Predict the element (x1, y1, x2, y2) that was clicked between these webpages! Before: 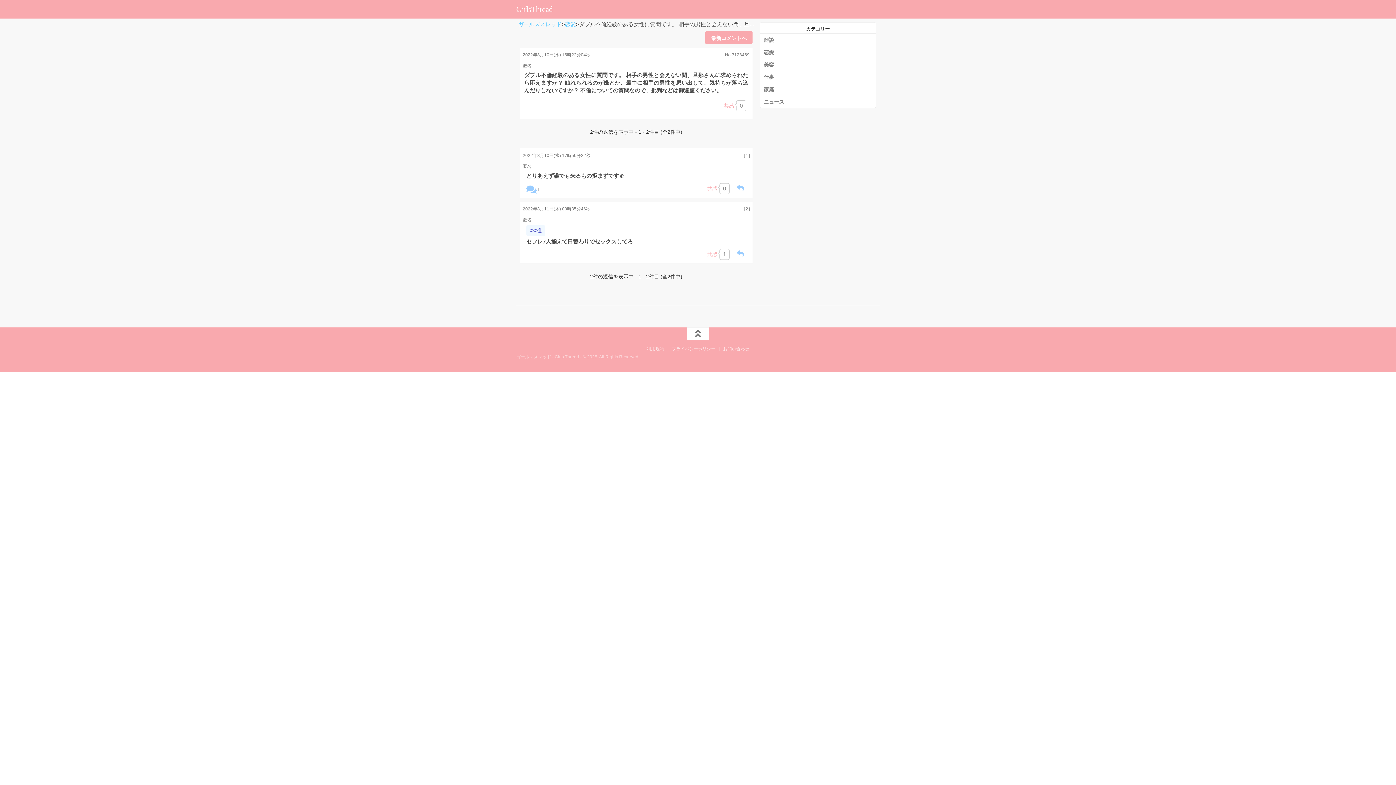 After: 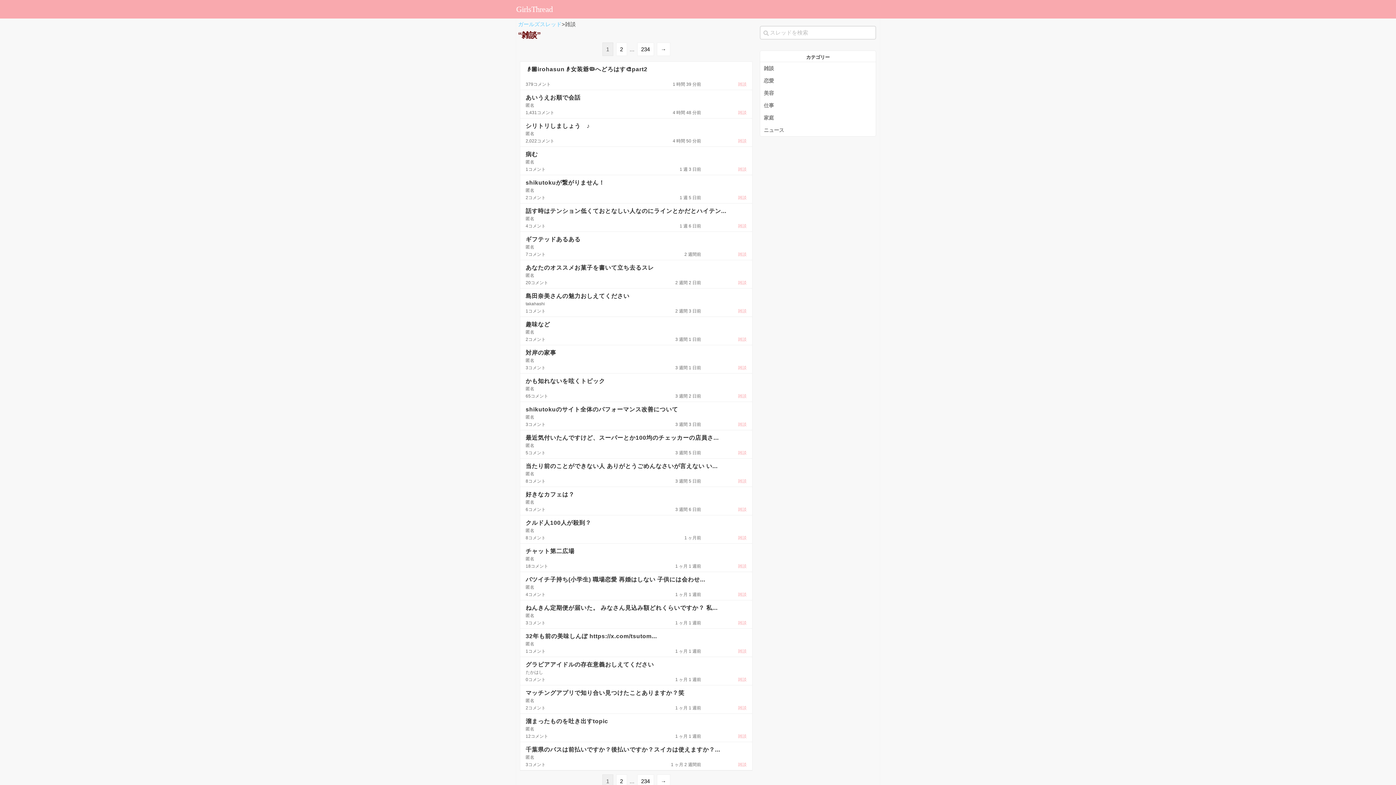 Action: bbox: (760, 33, 876, 46) label: 雑談